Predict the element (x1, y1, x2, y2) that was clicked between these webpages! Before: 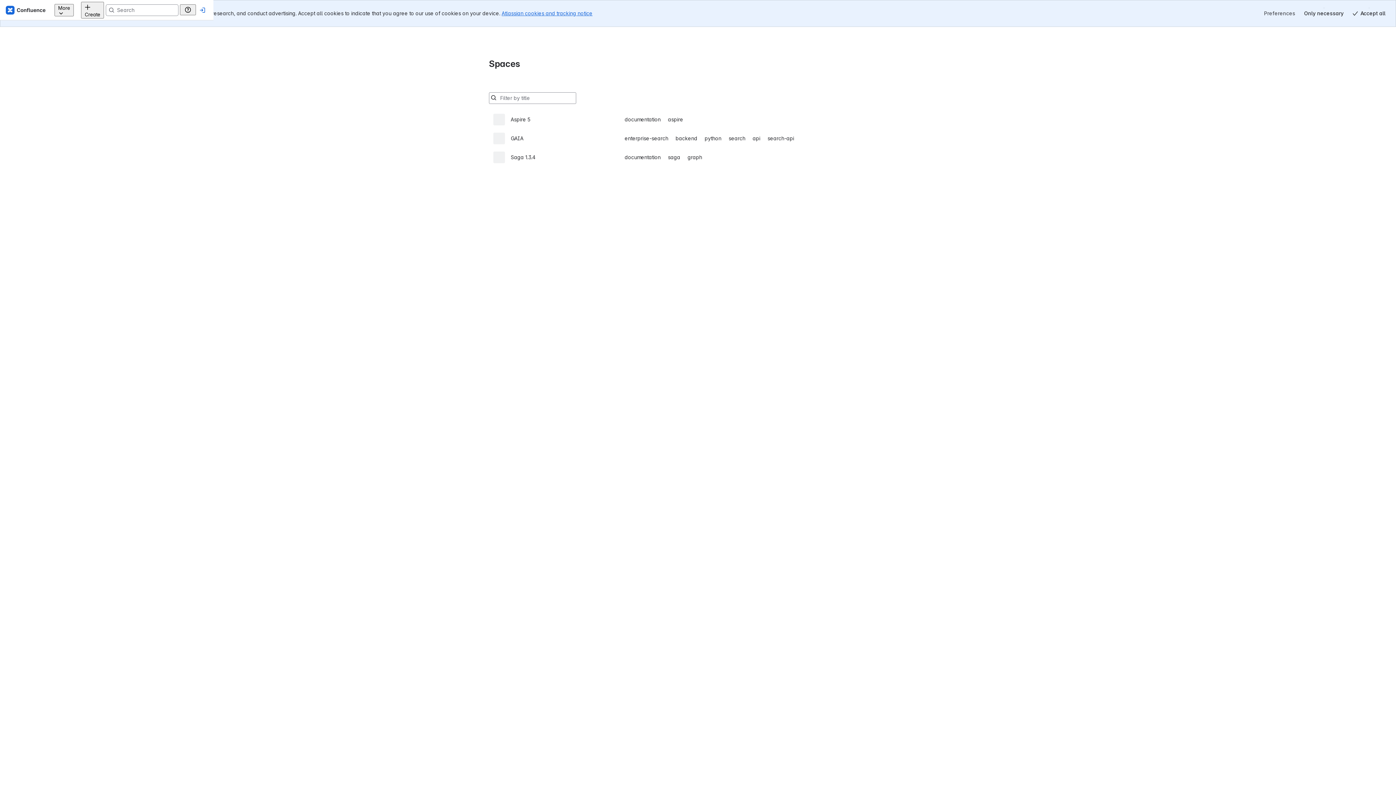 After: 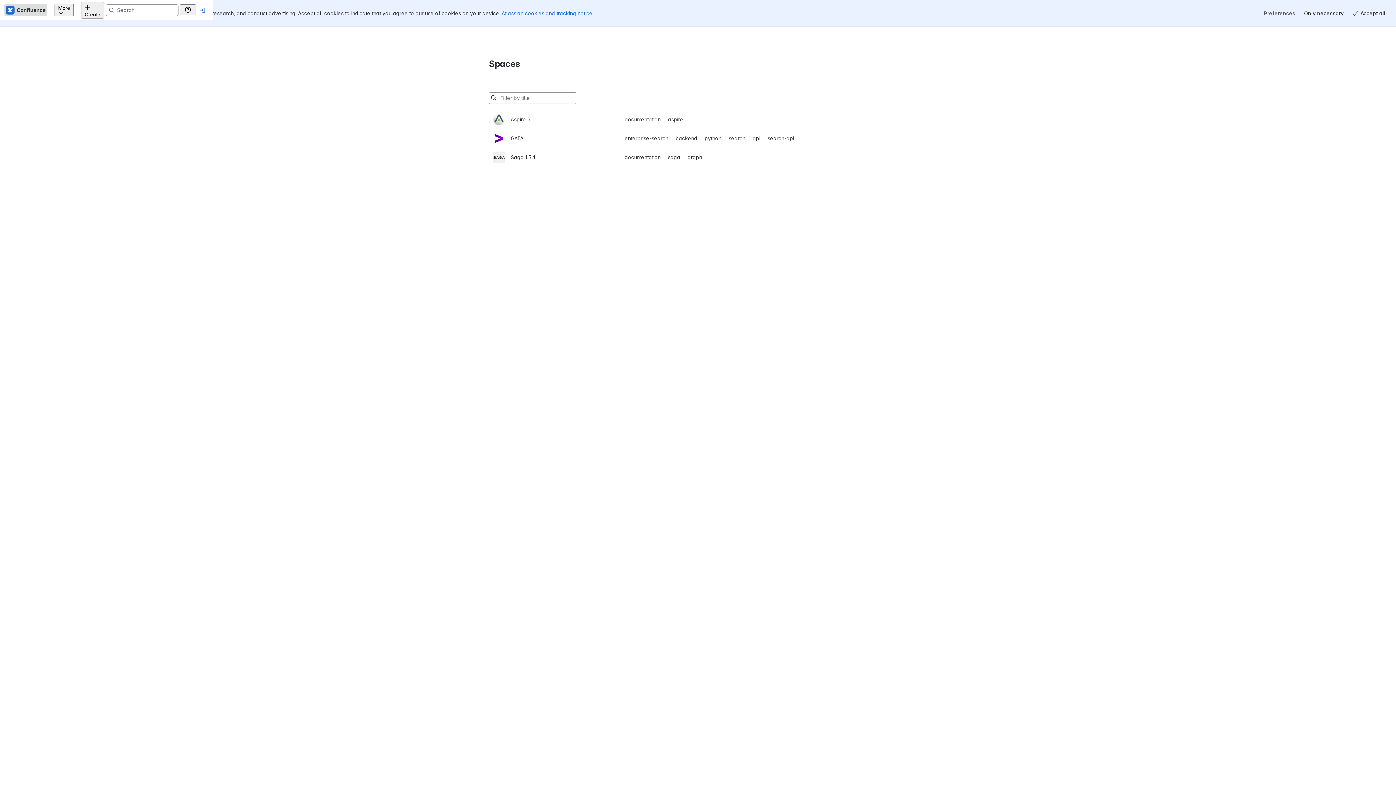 Action: label: Confluence Home bbox: (17, 4, 60, 15)